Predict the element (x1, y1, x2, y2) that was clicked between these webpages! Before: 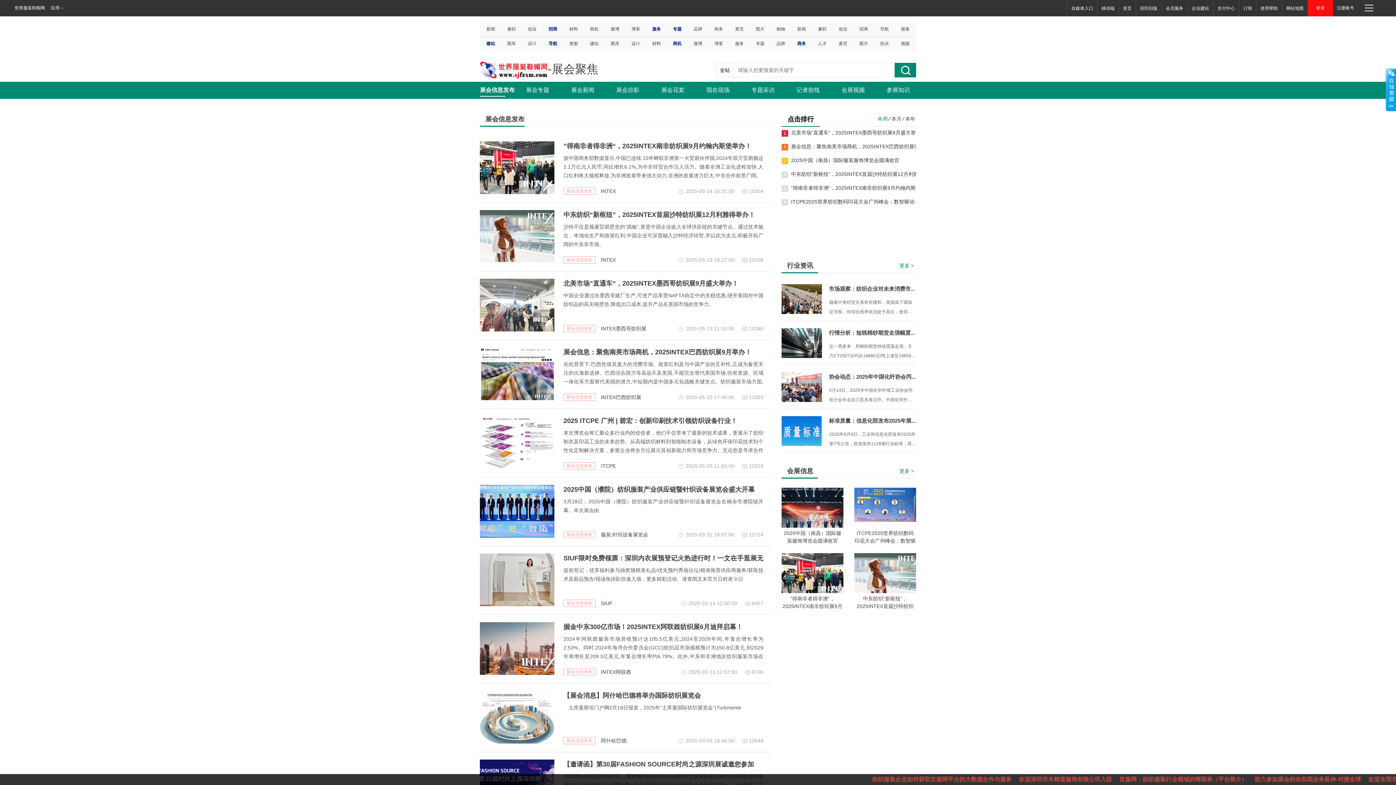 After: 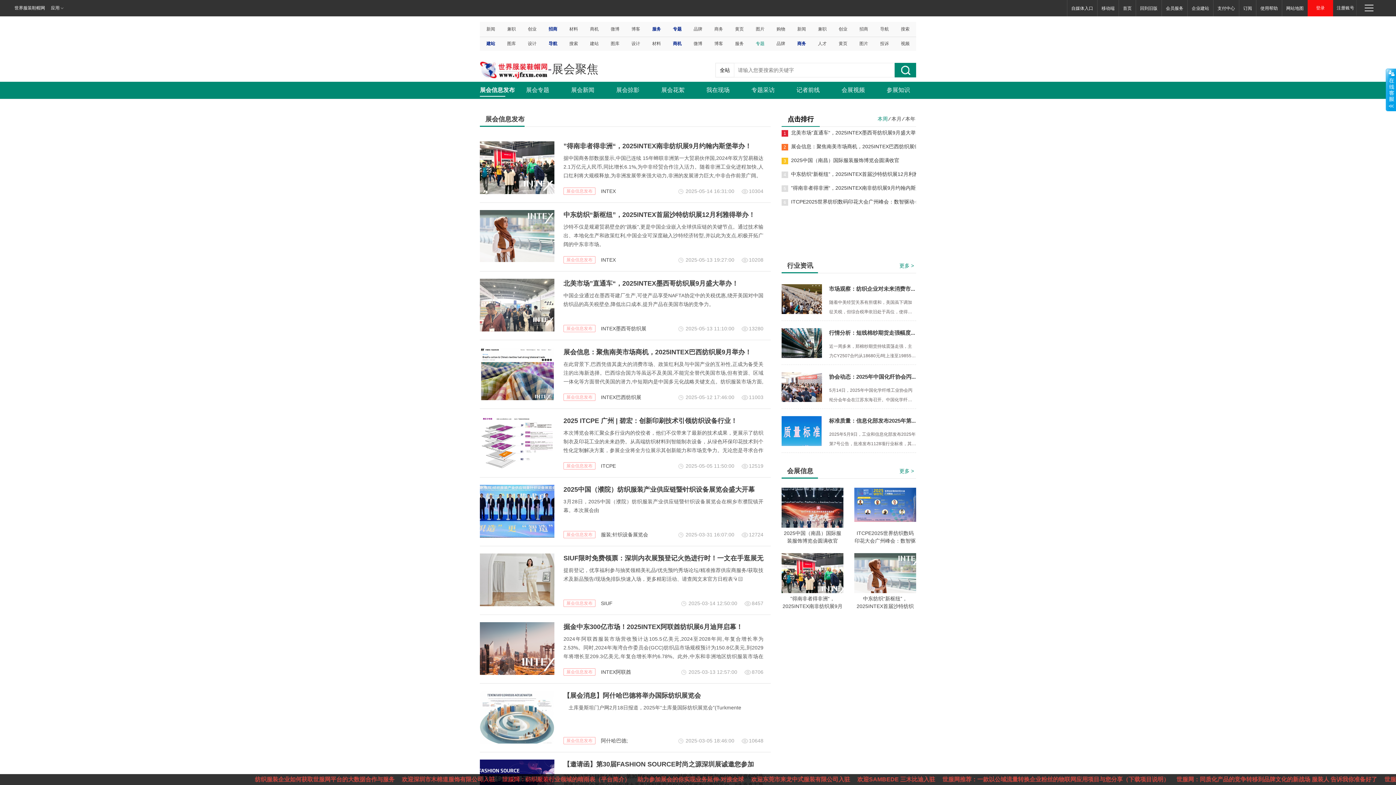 Action: bbox: (754, 36, 765, 50) label: 专题